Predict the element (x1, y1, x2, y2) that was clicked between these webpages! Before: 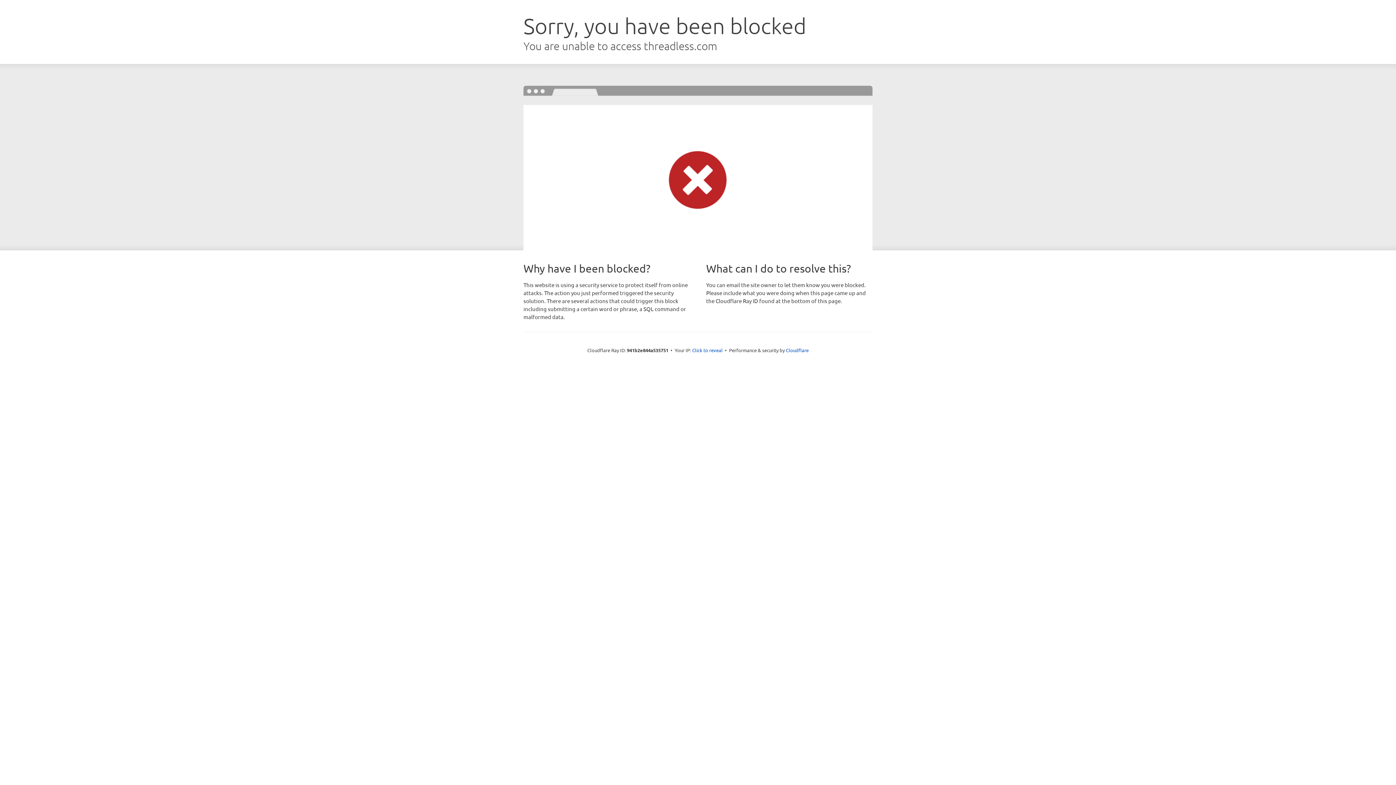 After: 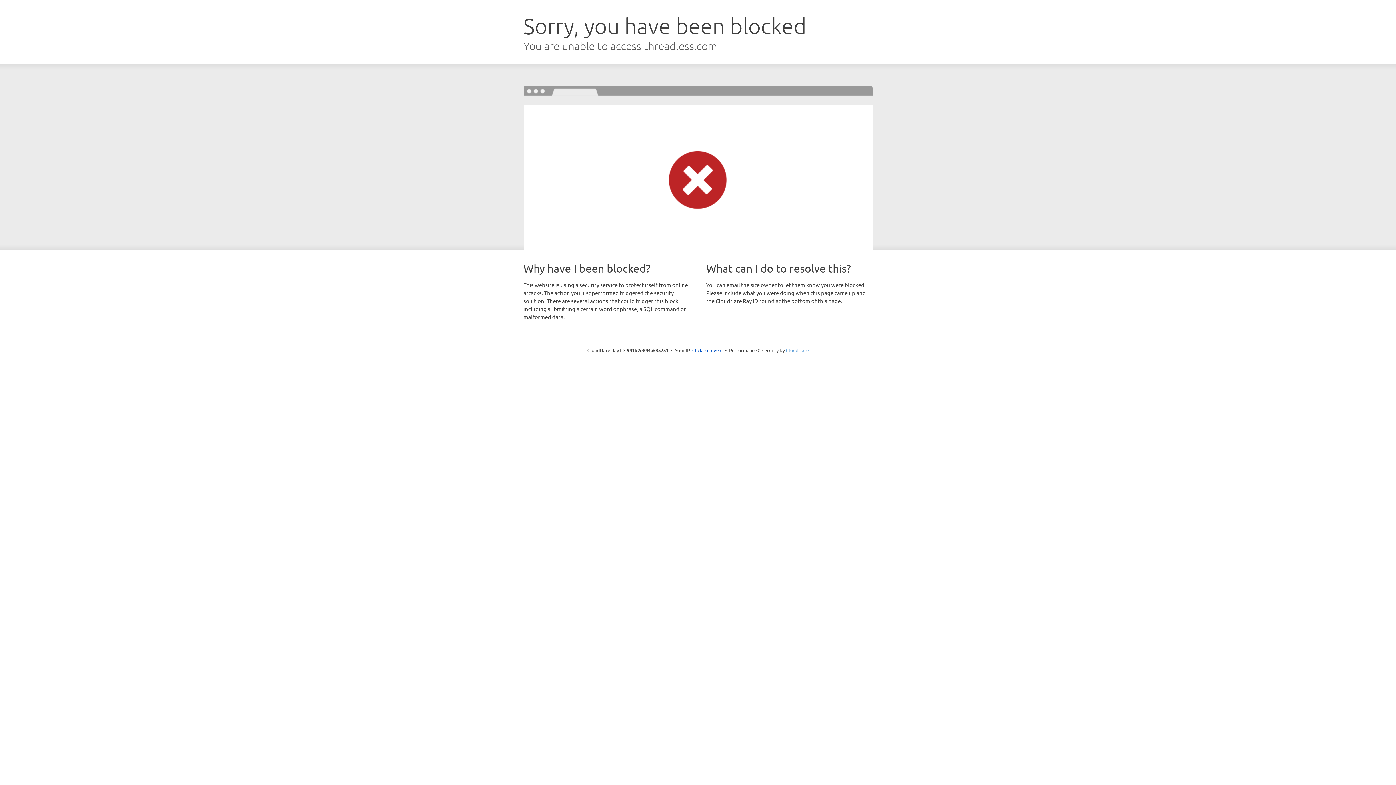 Action: label: Cloudflare bbox: (786, 347, 808, 353)